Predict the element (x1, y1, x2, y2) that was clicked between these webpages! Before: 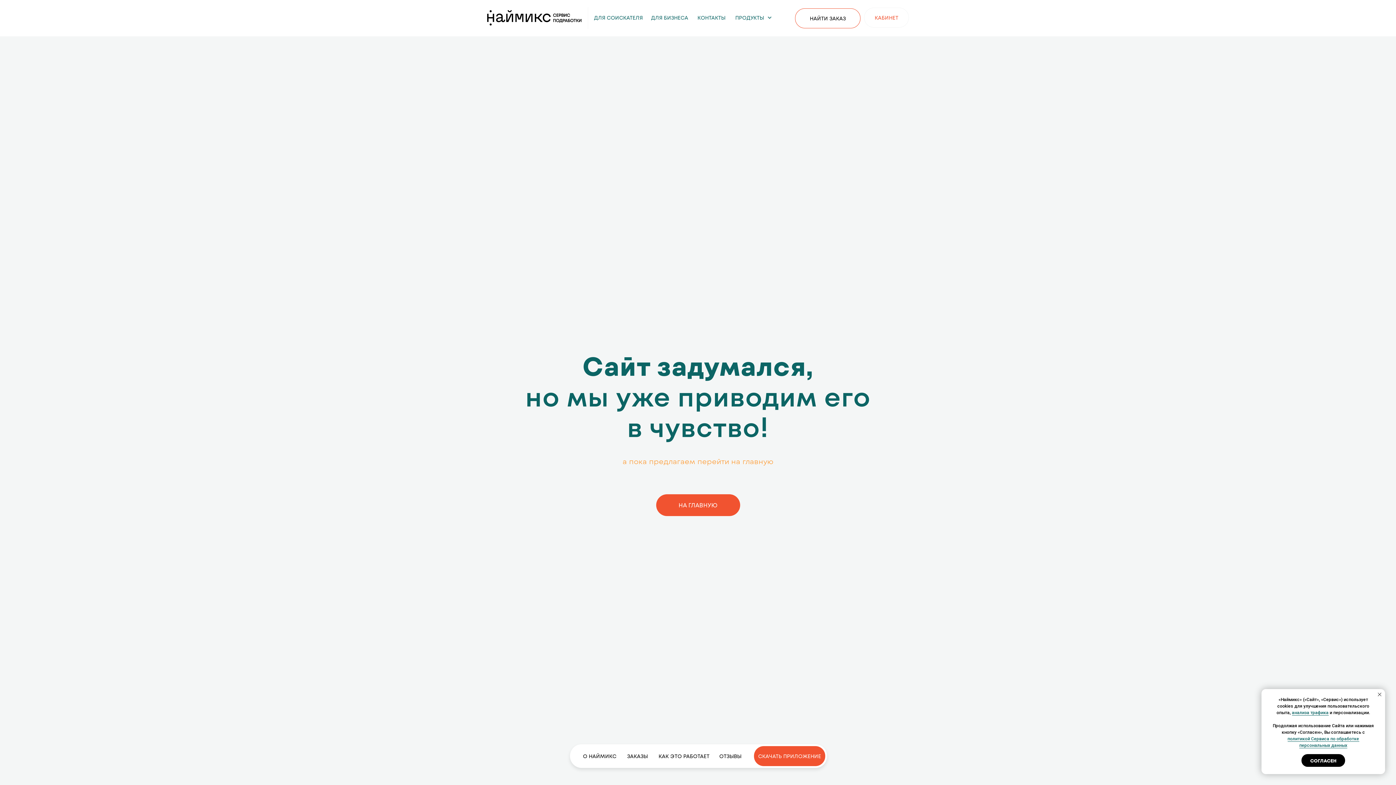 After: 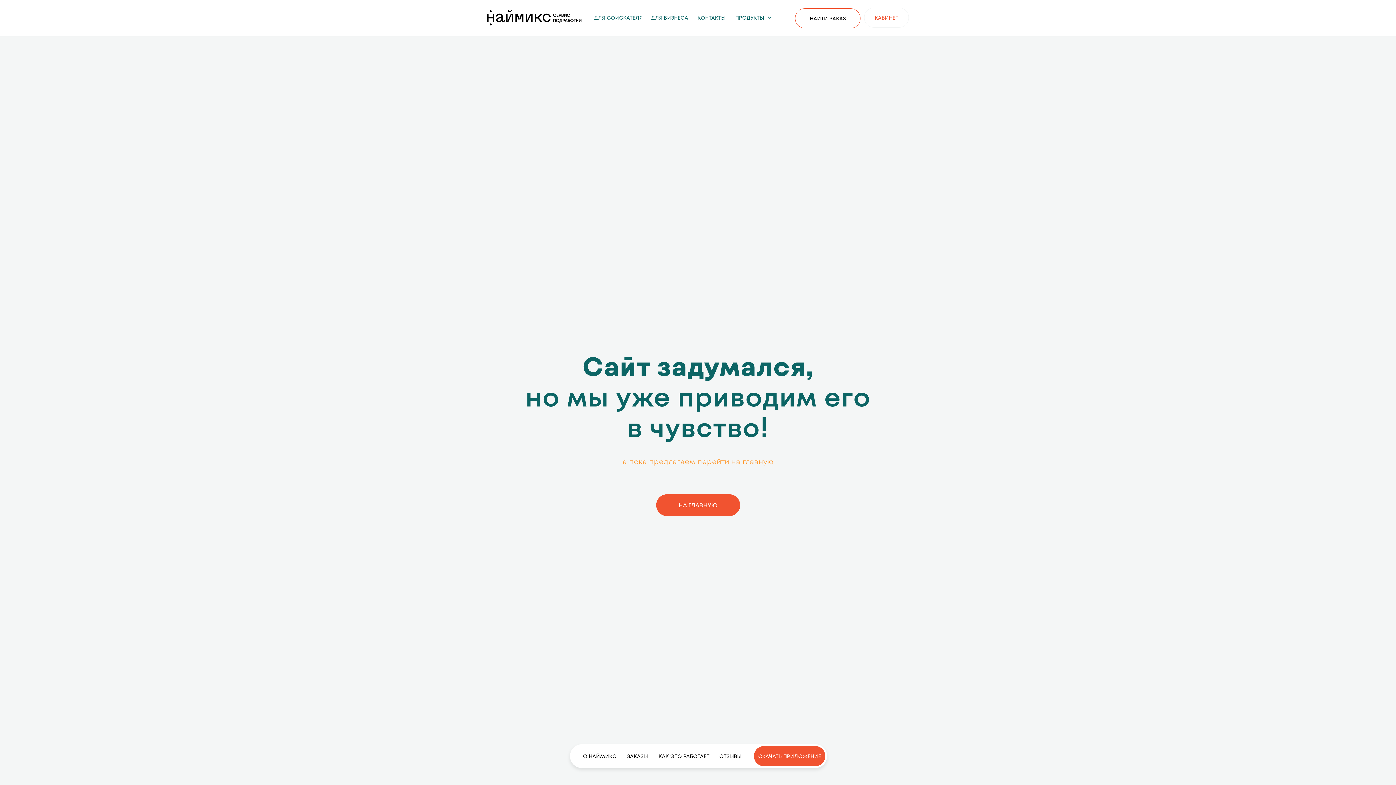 Action: label: СОГЛАСЕН bbox: (1301, 754, 1345, 767)